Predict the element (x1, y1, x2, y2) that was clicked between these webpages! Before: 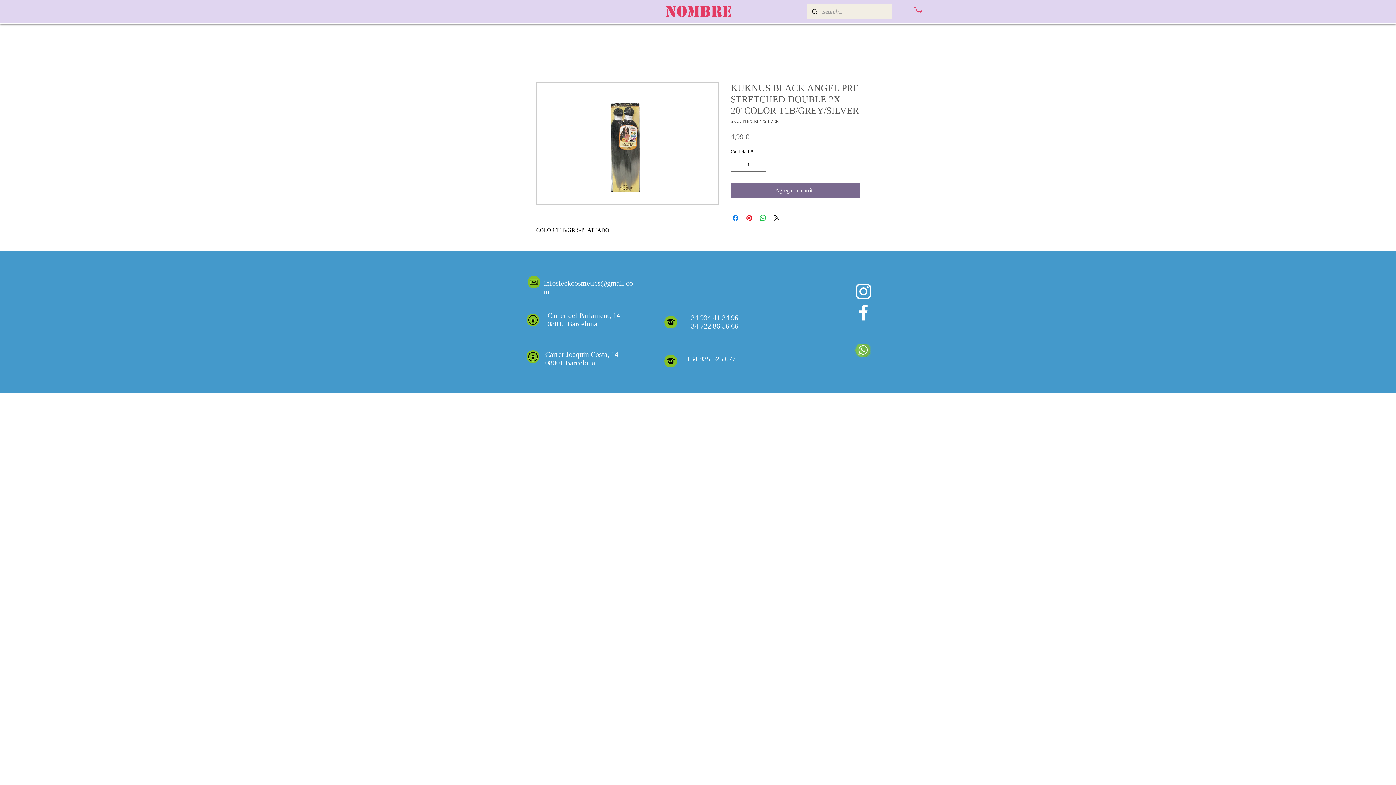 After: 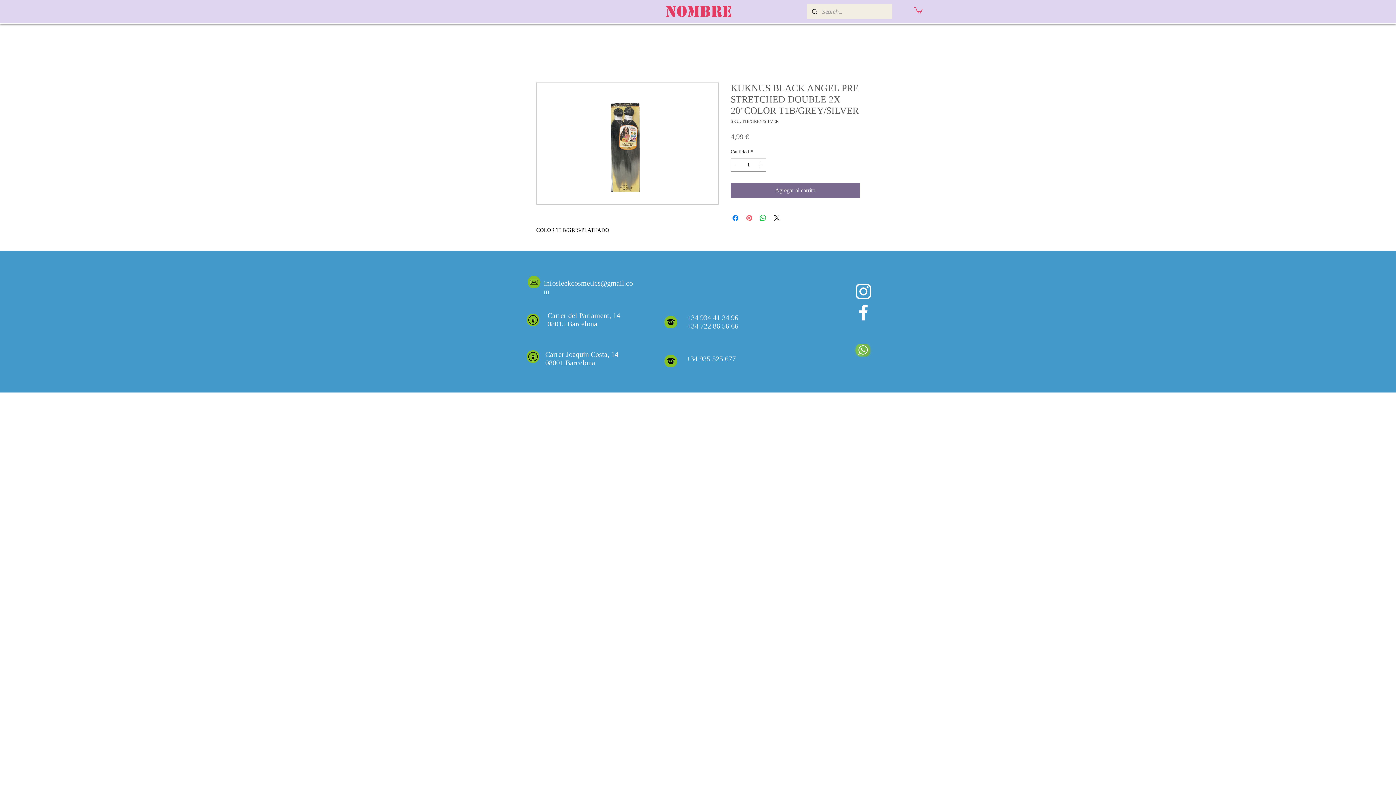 Action: label: Pin en Pinterest bbox: (745, 213, 753, 222)